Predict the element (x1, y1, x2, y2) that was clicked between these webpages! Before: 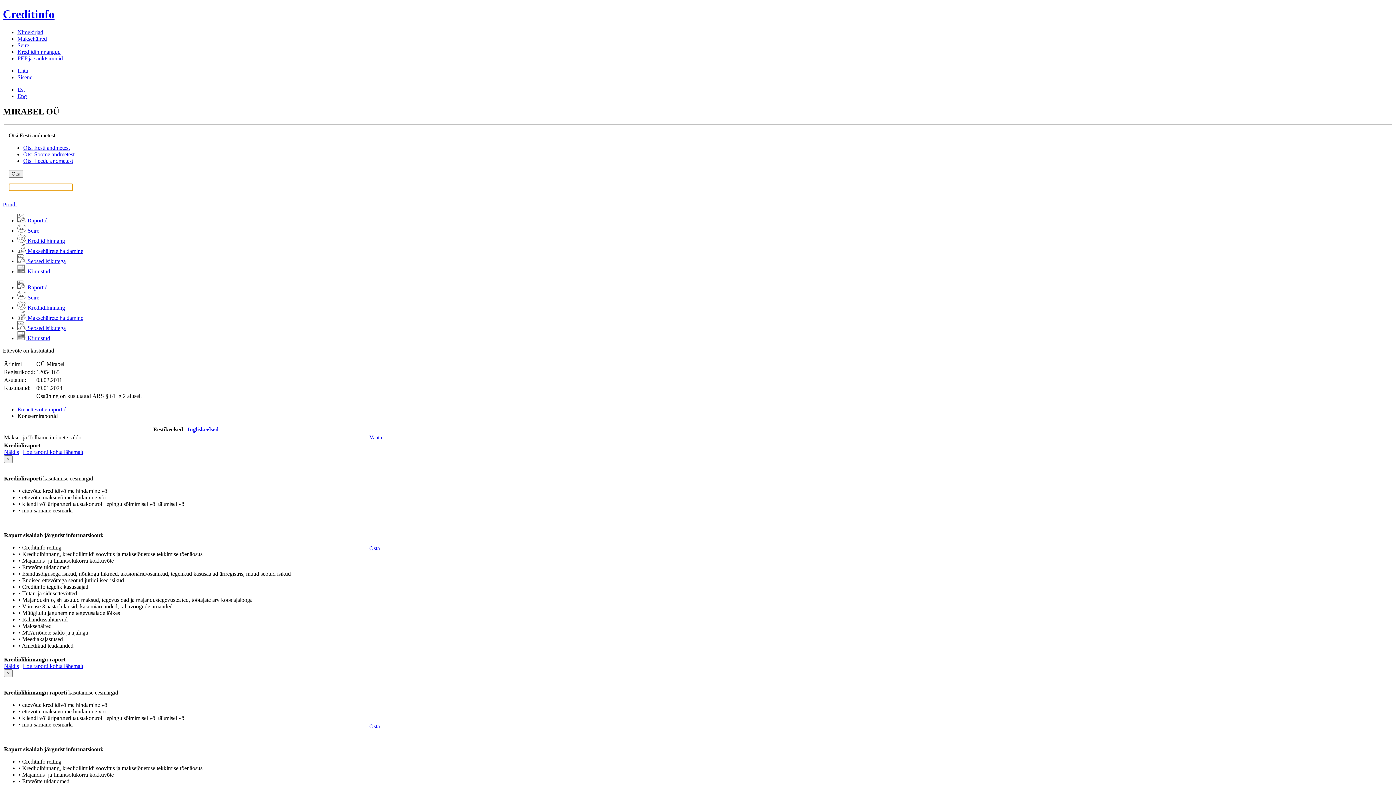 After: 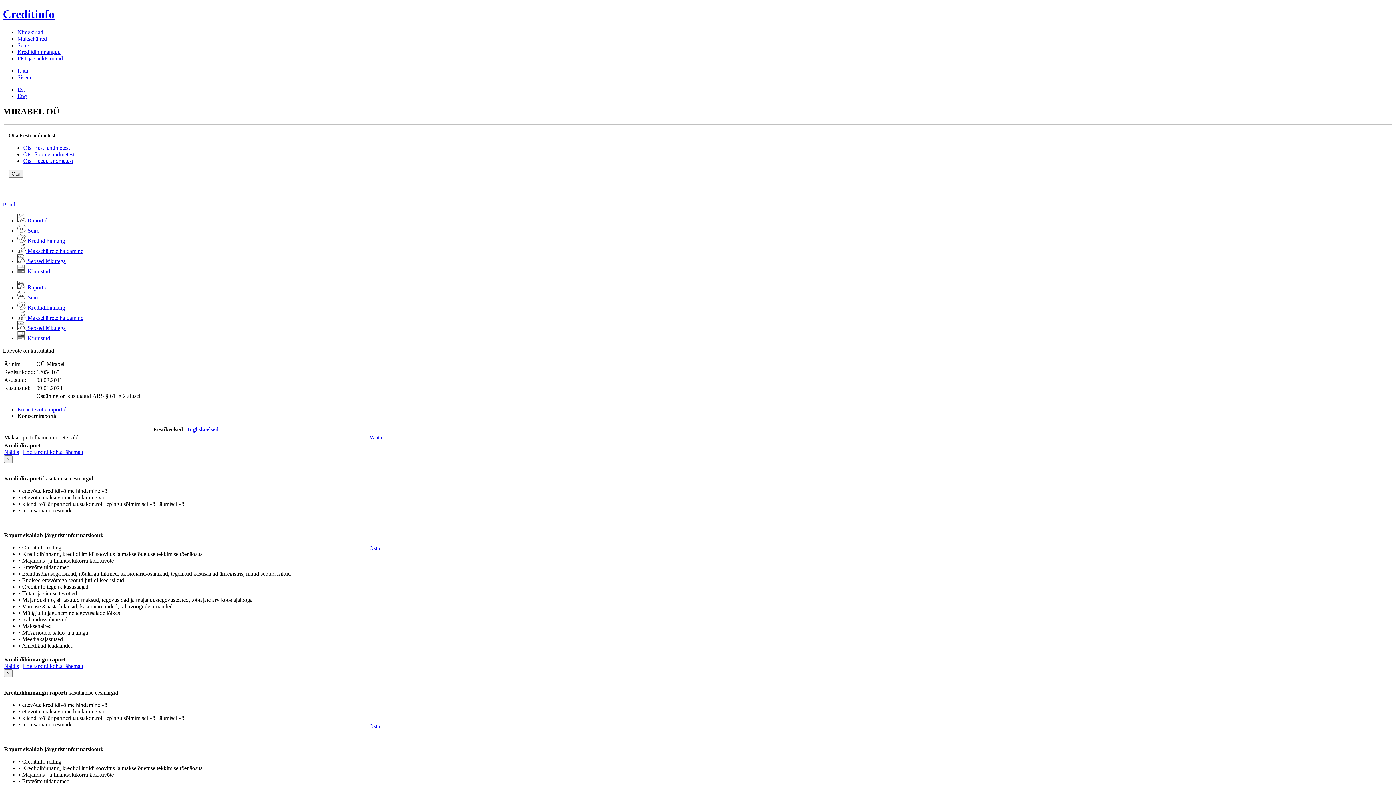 Action: bbox: (369, 434, 382, 440) label: Vaata